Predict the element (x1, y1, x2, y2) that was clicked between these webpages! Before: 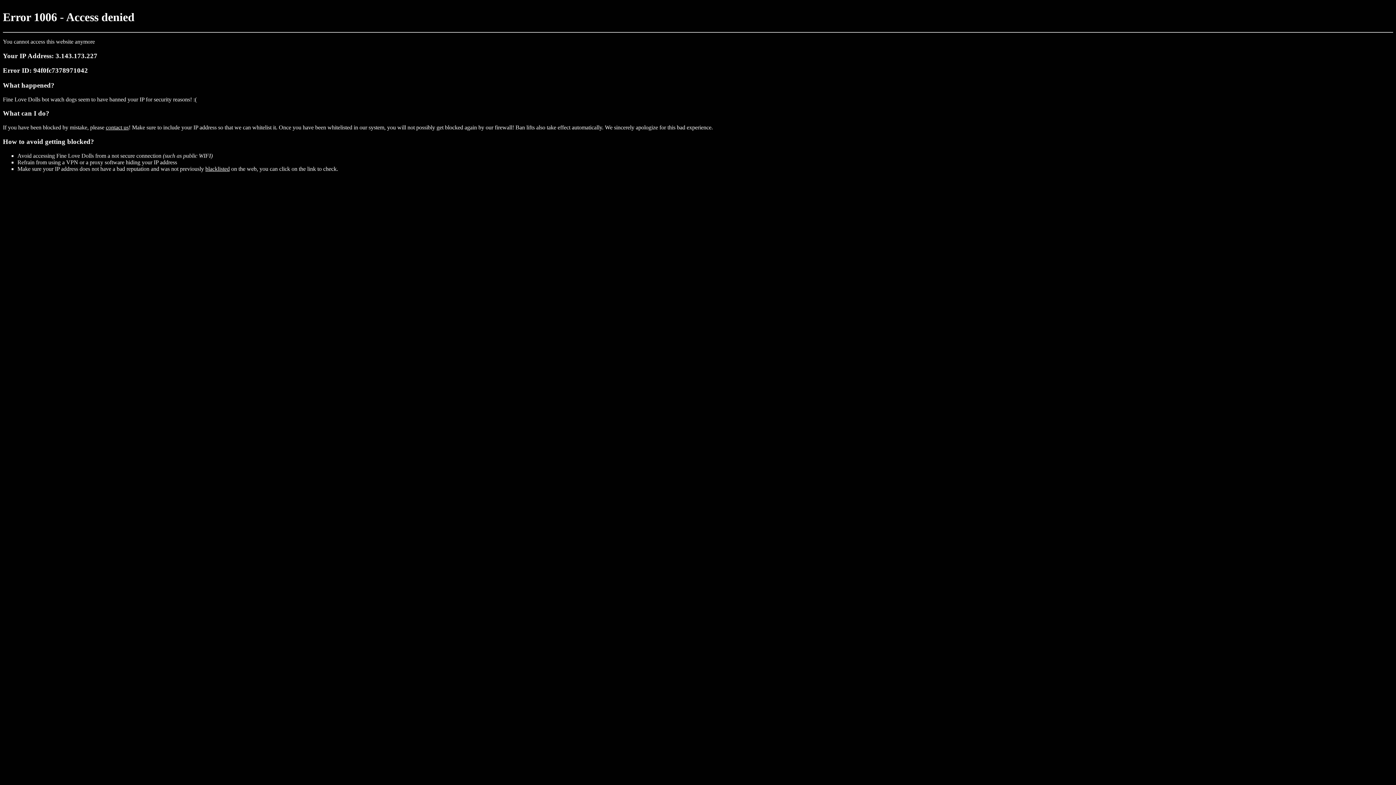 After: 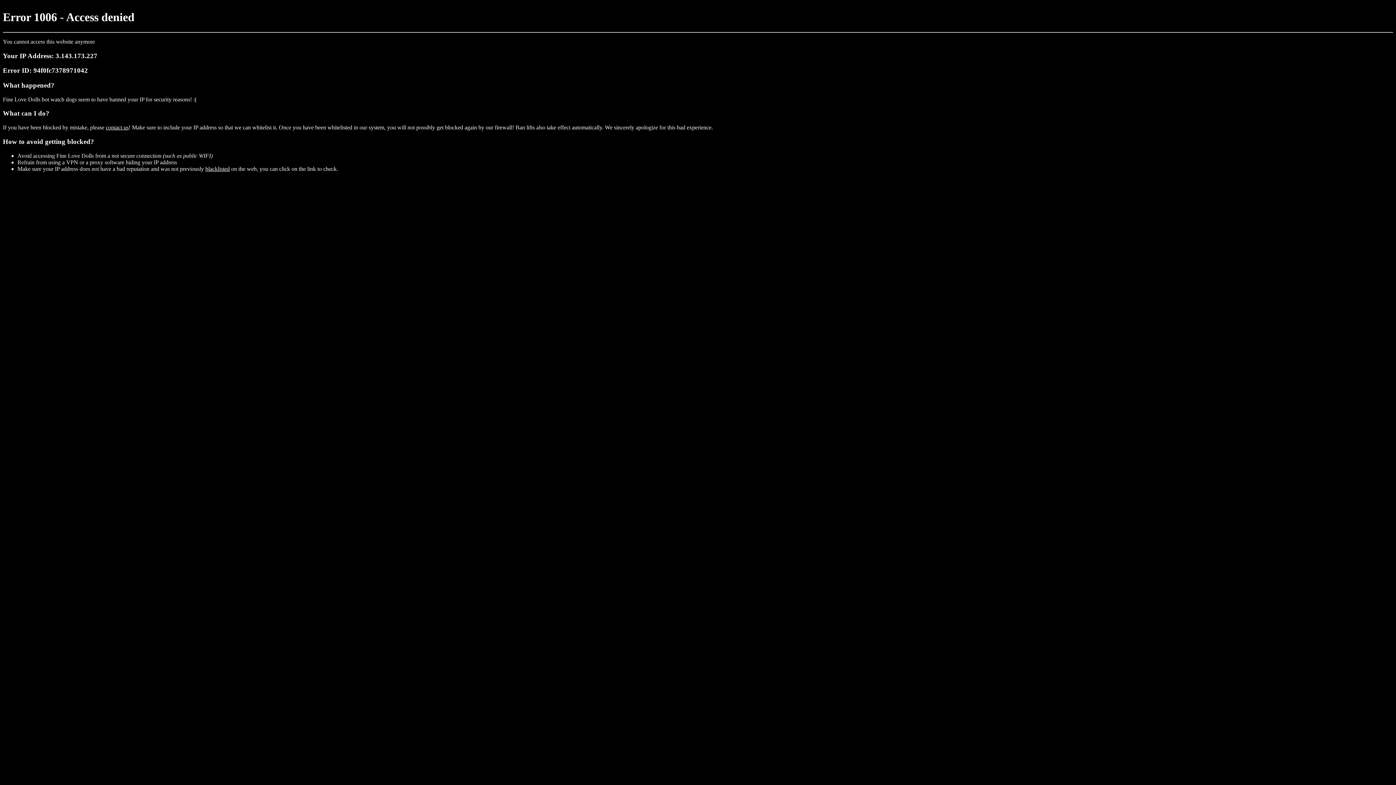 Action: bbox: (105, 124, 128, 130) label: contact us